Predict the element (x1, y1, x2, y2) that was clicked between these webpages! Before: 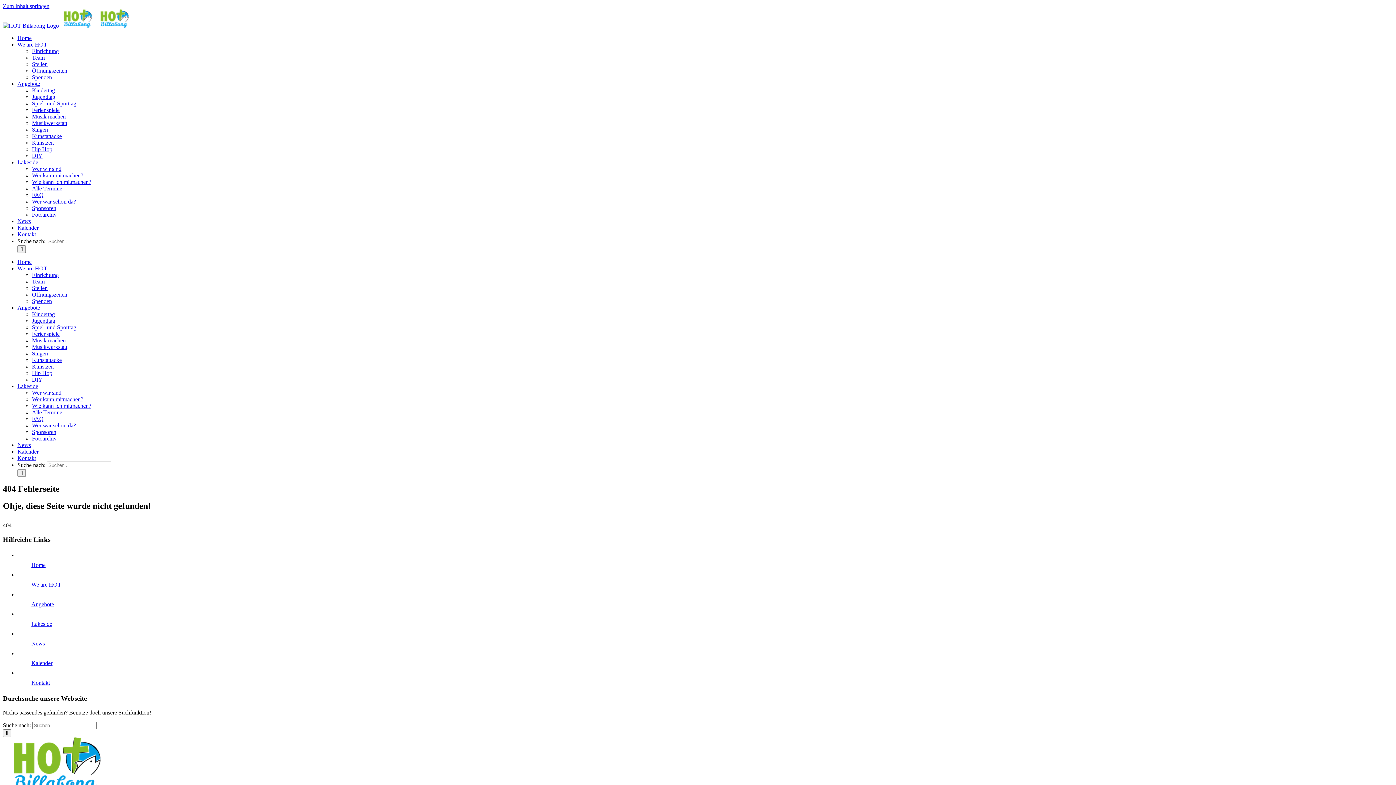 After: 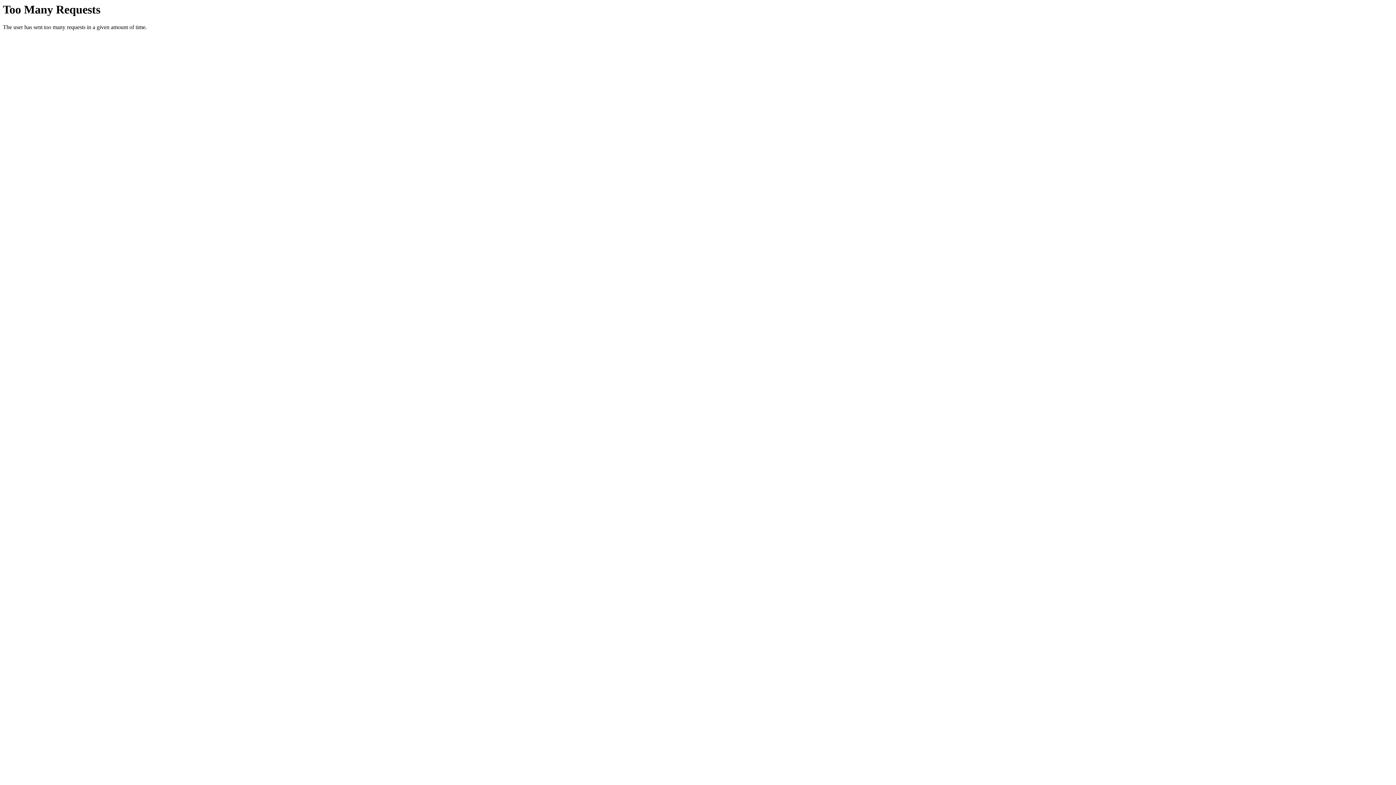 Action: bbox: (17, 265, 47, 271) label: We are HOT